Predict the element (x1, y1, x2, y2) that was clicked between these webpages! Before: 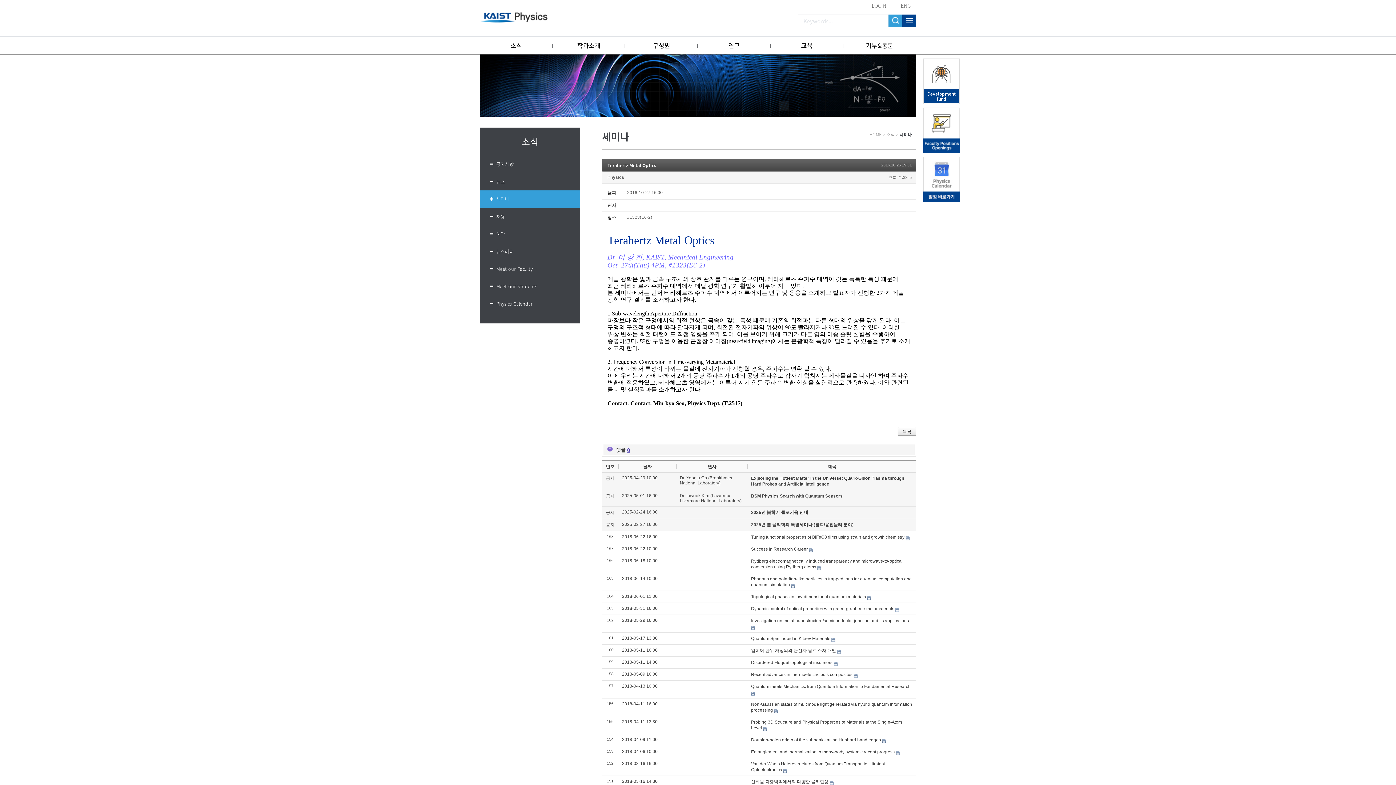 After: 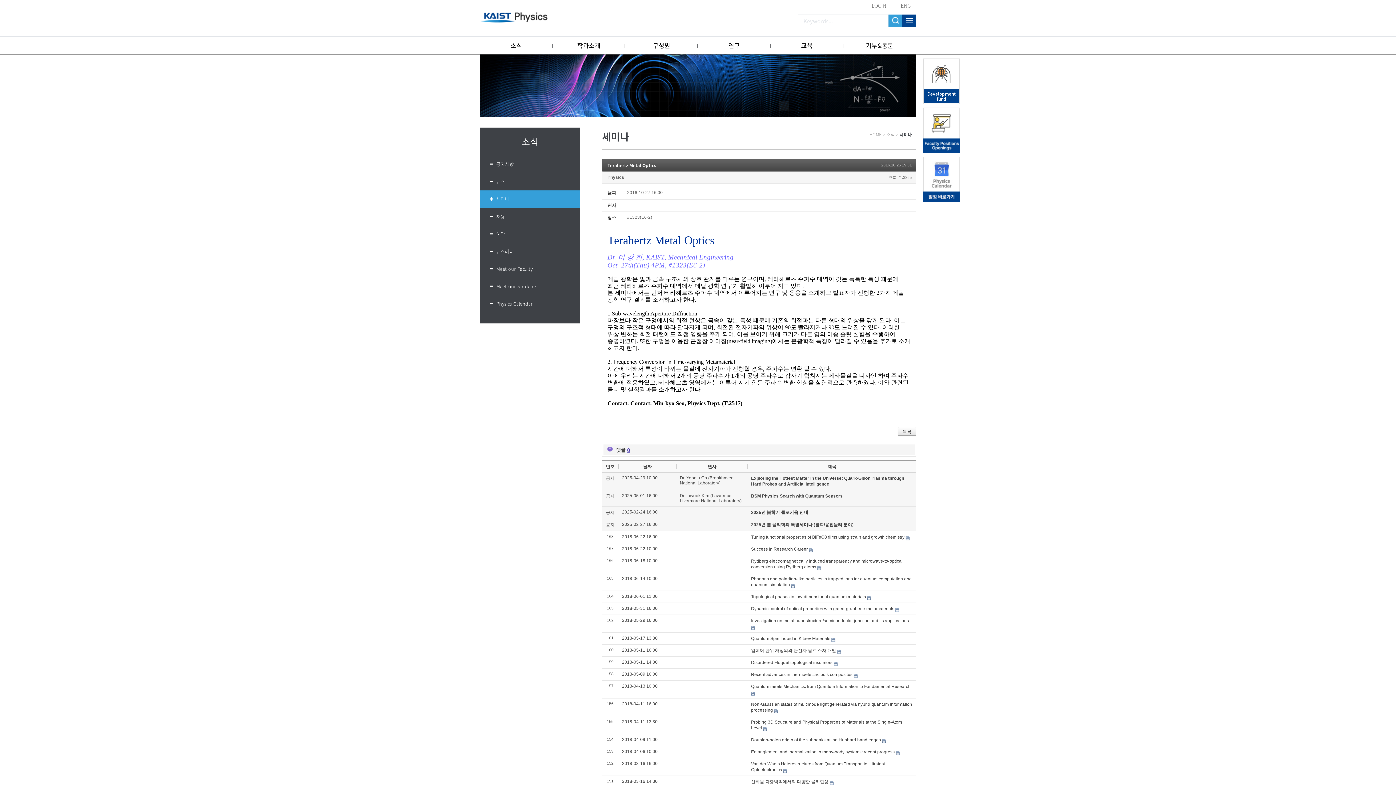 Action: label: Development
fund bbox: (924, 58, 959, 103)